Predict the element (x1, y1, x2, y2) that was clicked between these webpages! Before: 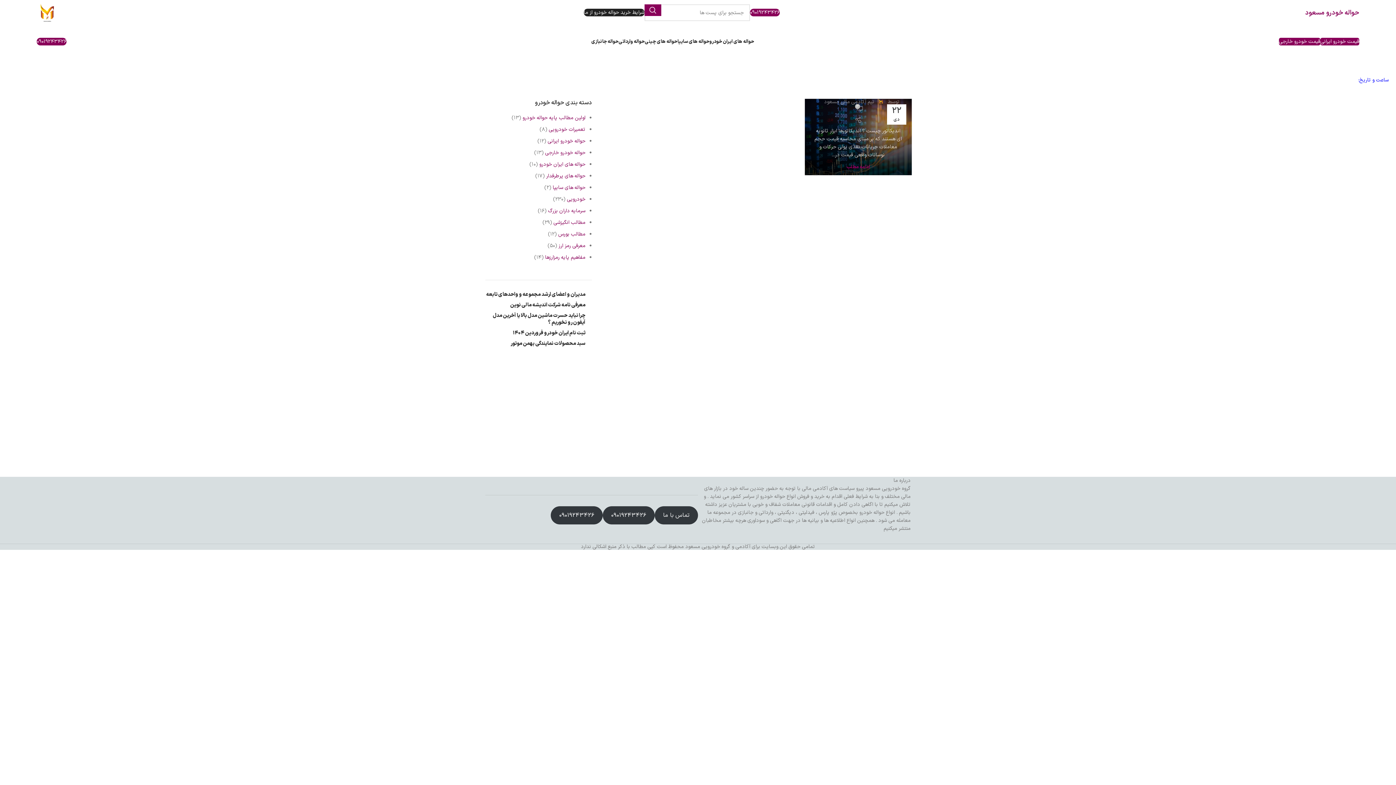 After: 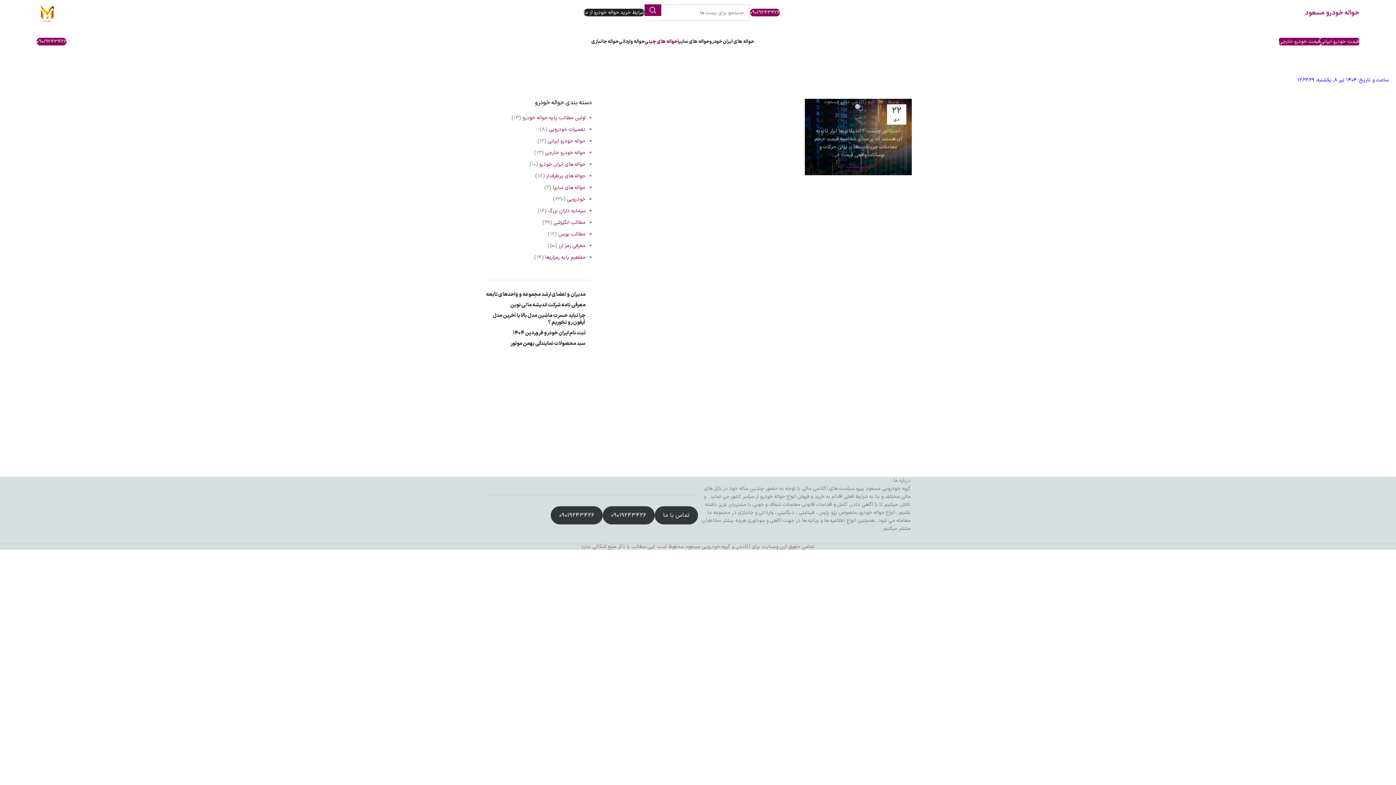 Action: bbox: (644, 34, 677, 49) label: حواله های چینی